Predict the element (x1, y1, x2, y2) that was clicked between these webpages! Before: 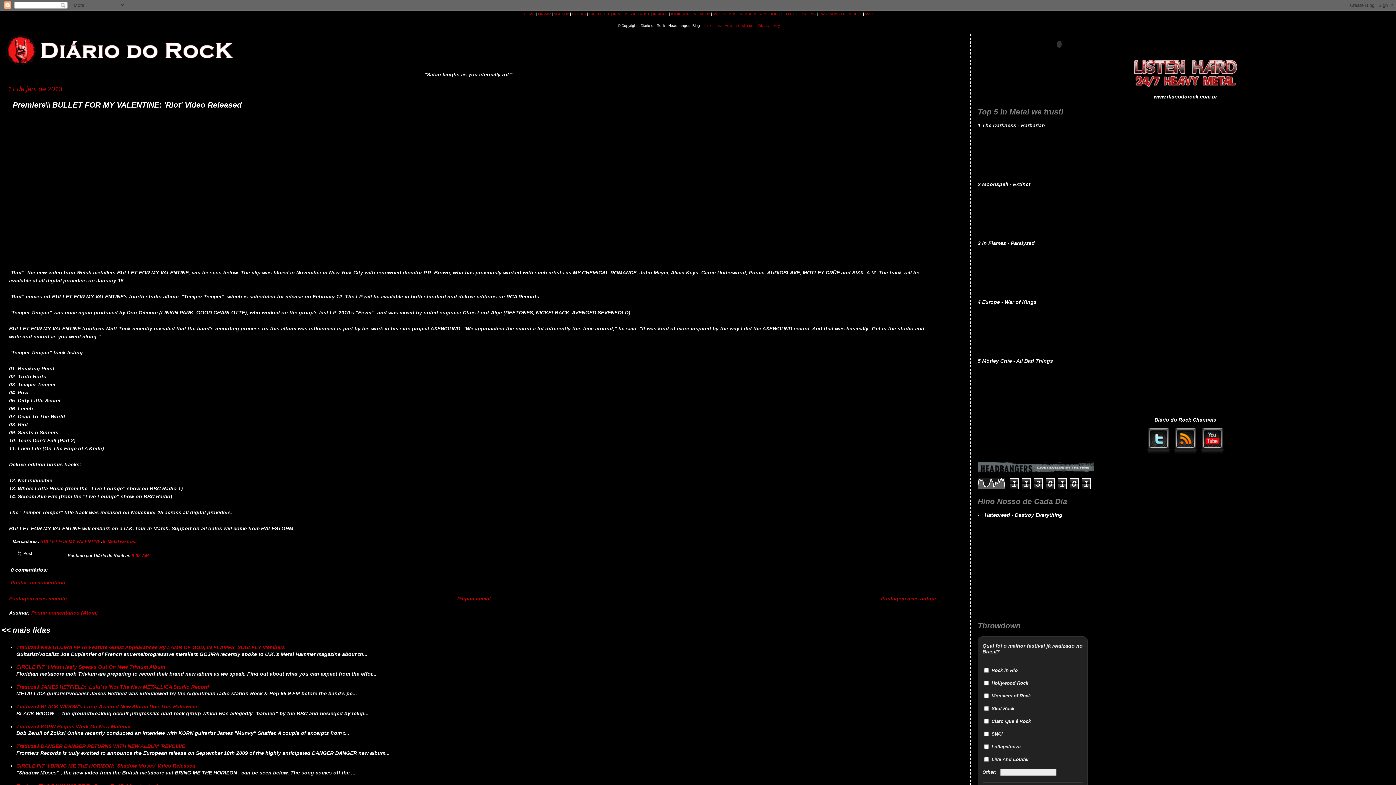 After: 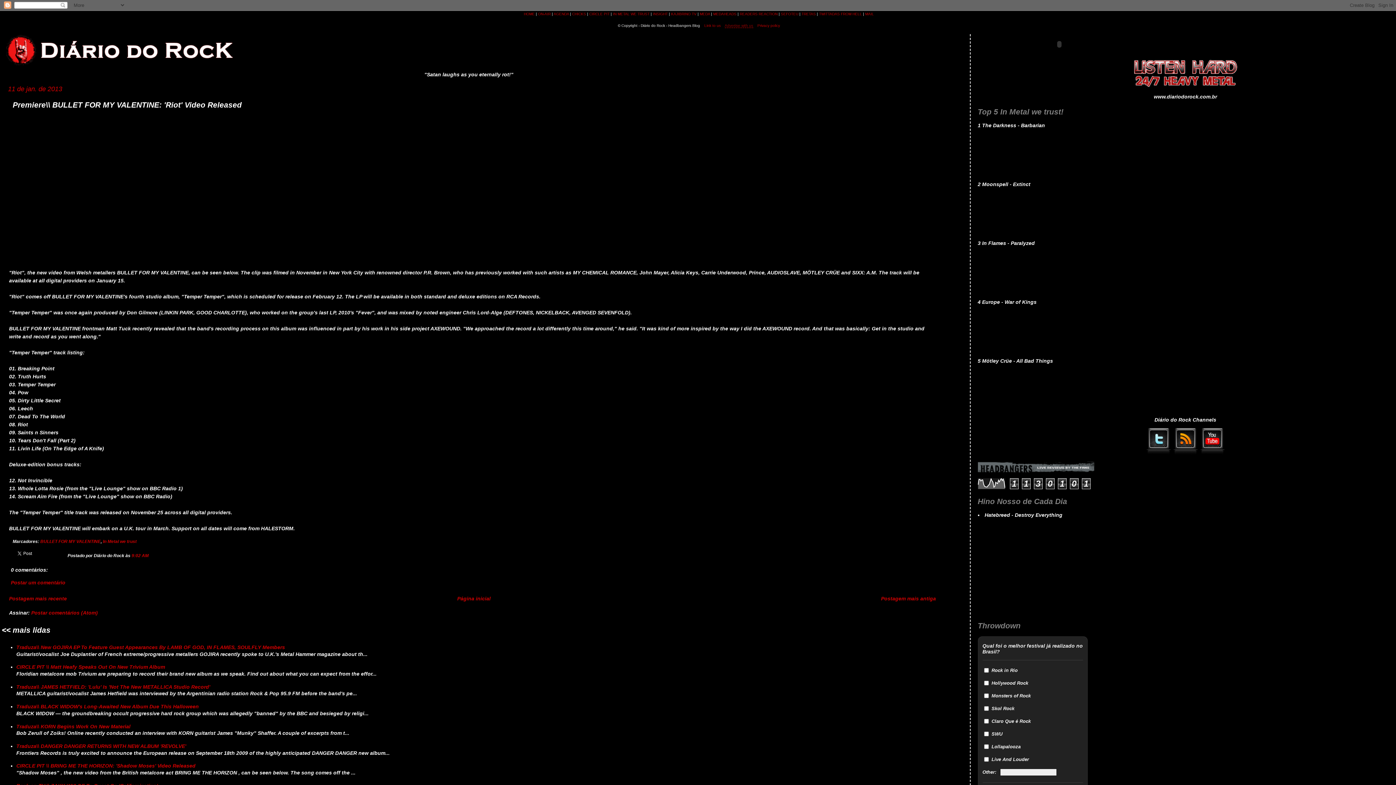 Action: label: Advertise with us bbox: (724, 23, 753, 27)